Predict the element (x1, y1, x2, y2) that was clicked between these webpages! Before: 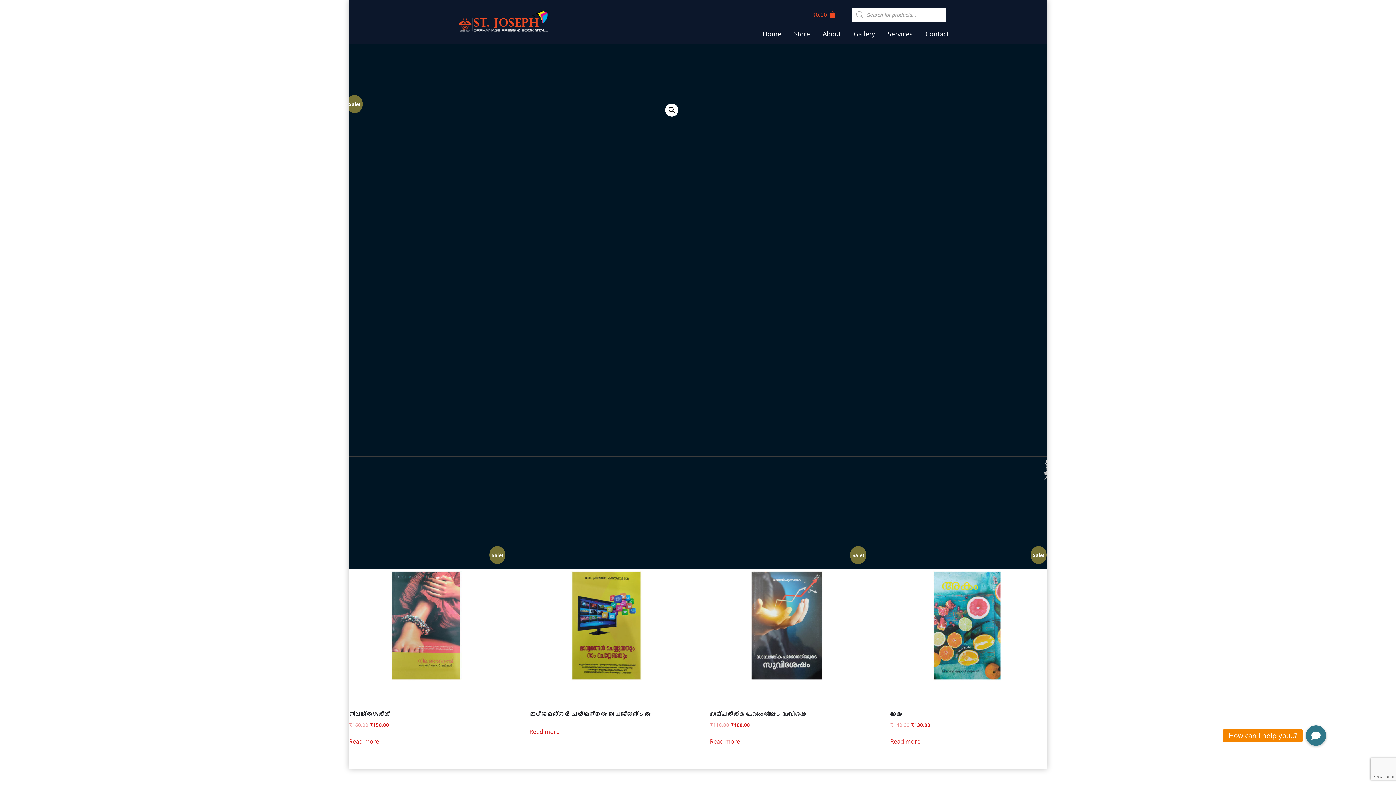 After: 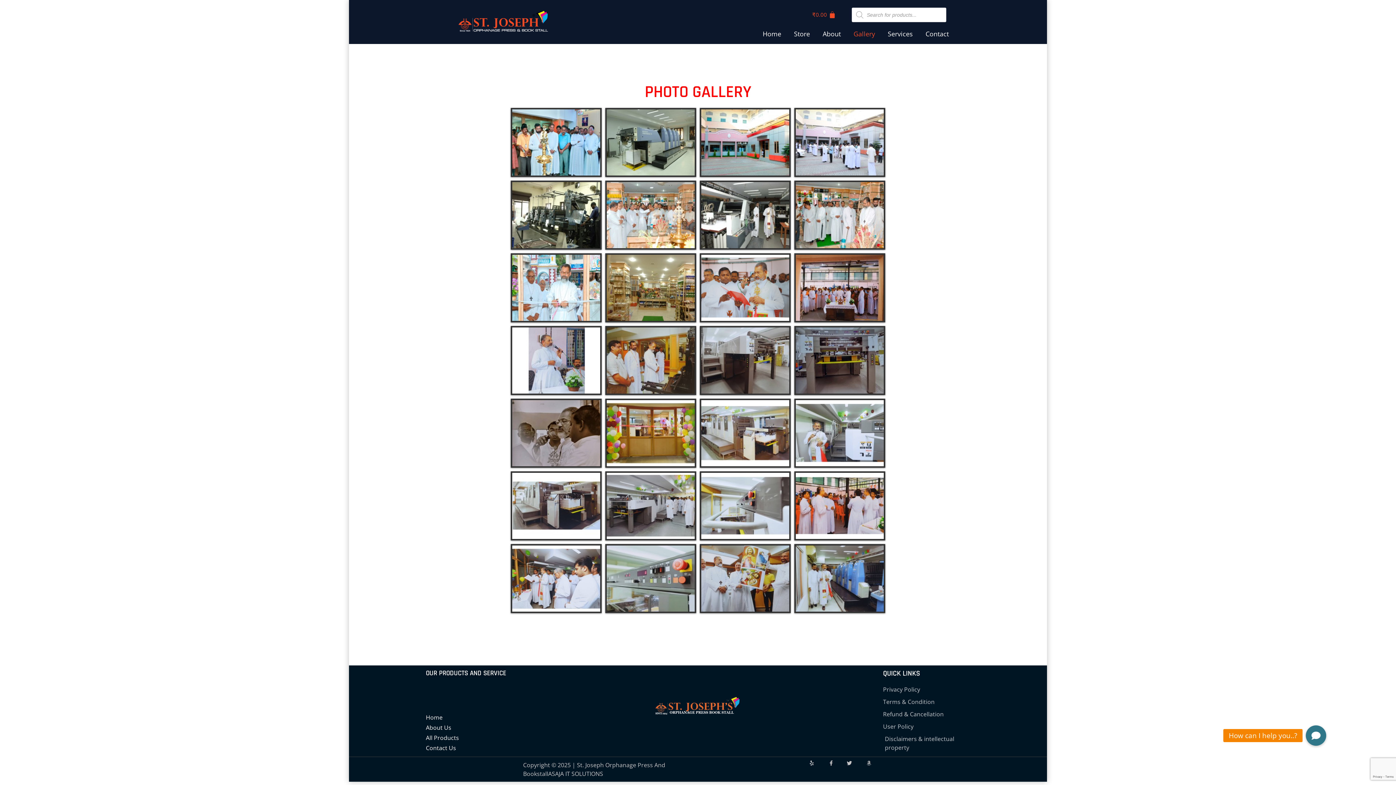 Action: bbox: (844, 26, 878, 40) label: Gallery